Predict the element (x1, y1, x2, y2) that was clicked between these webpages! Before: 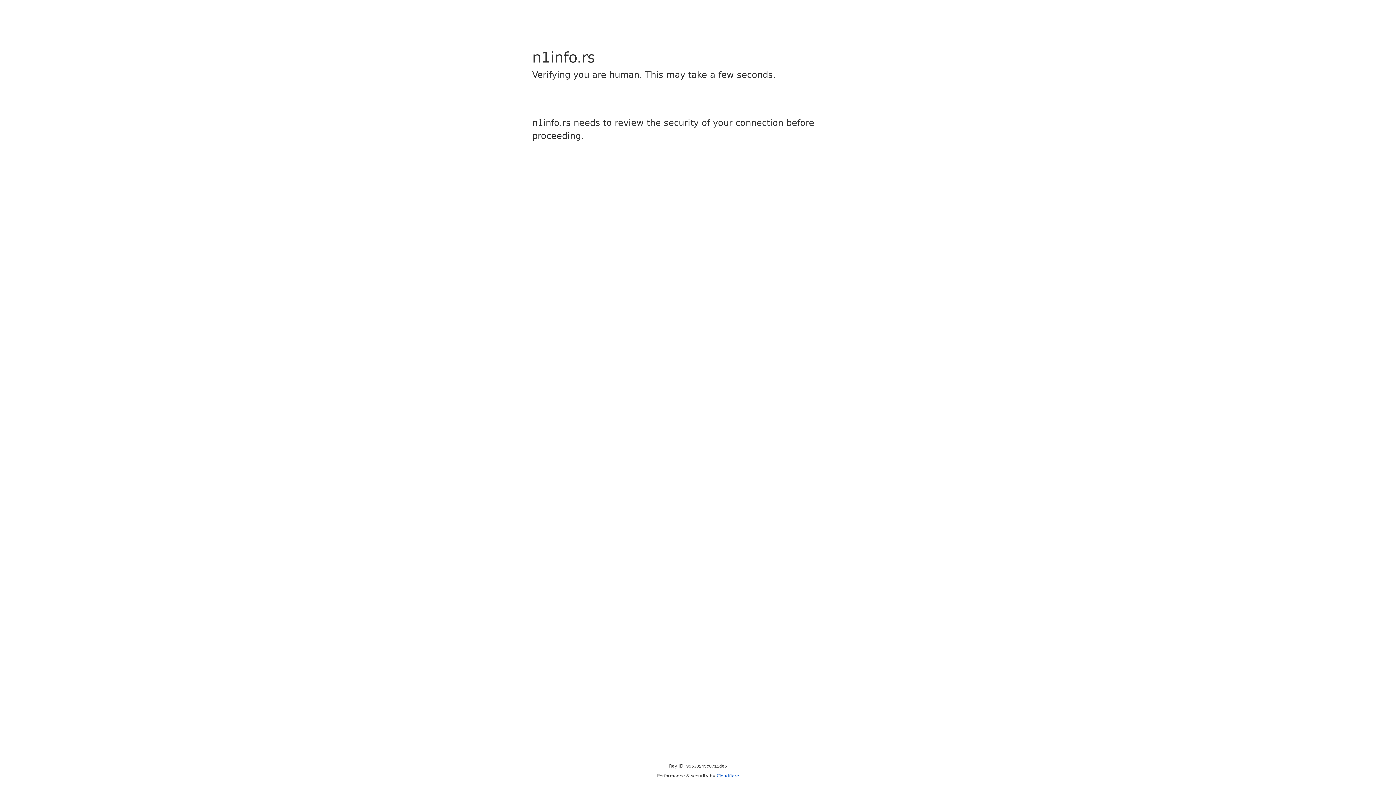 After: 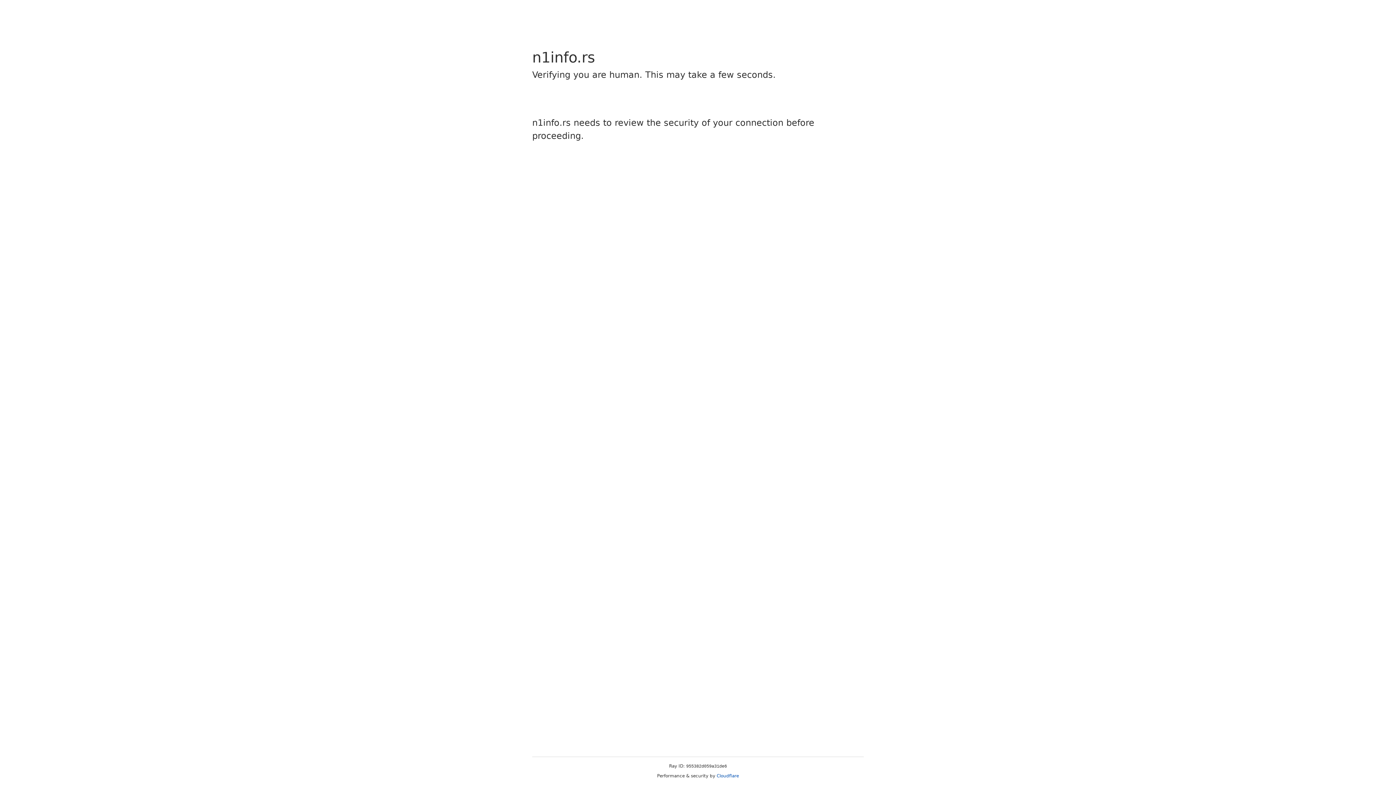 Action: label: Cloudflare bbox: (716, 773, 739, 778)